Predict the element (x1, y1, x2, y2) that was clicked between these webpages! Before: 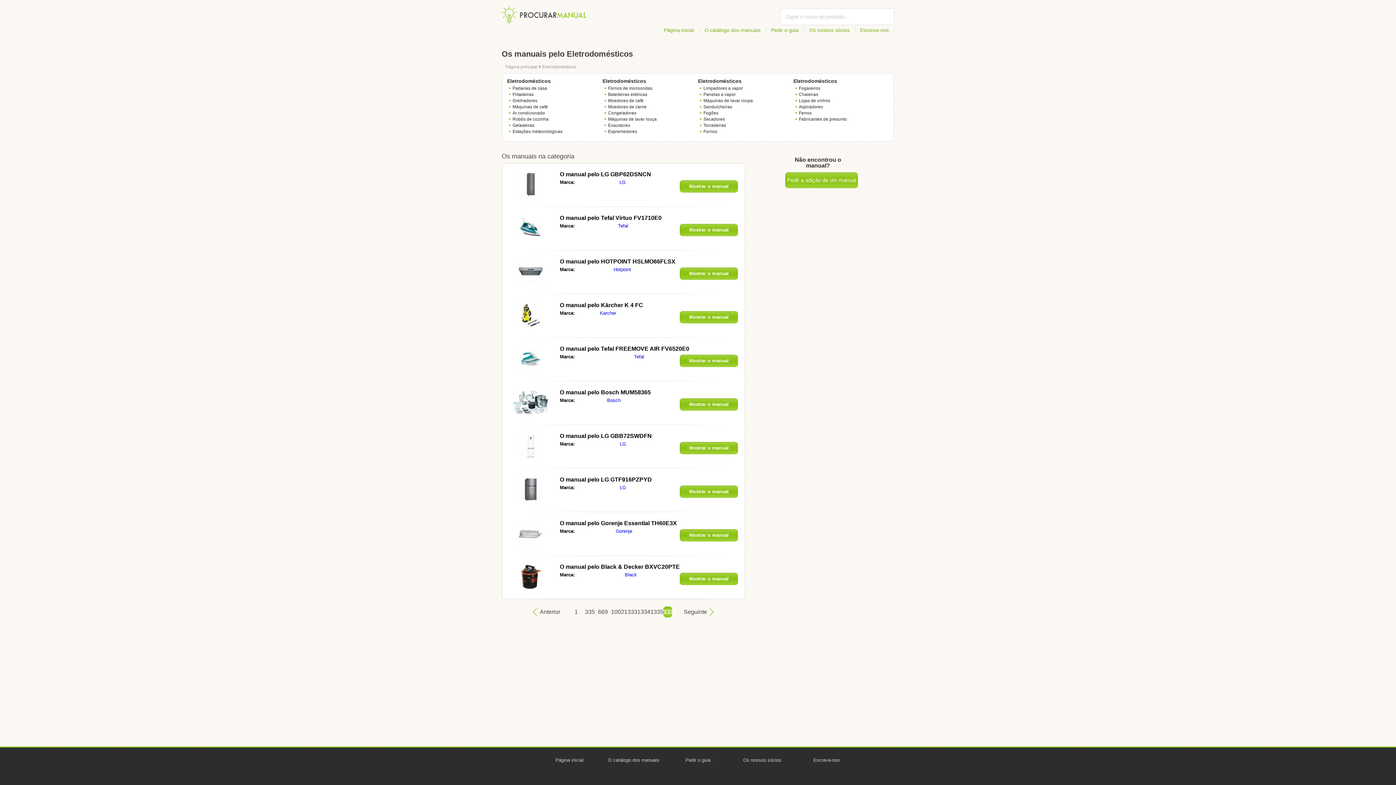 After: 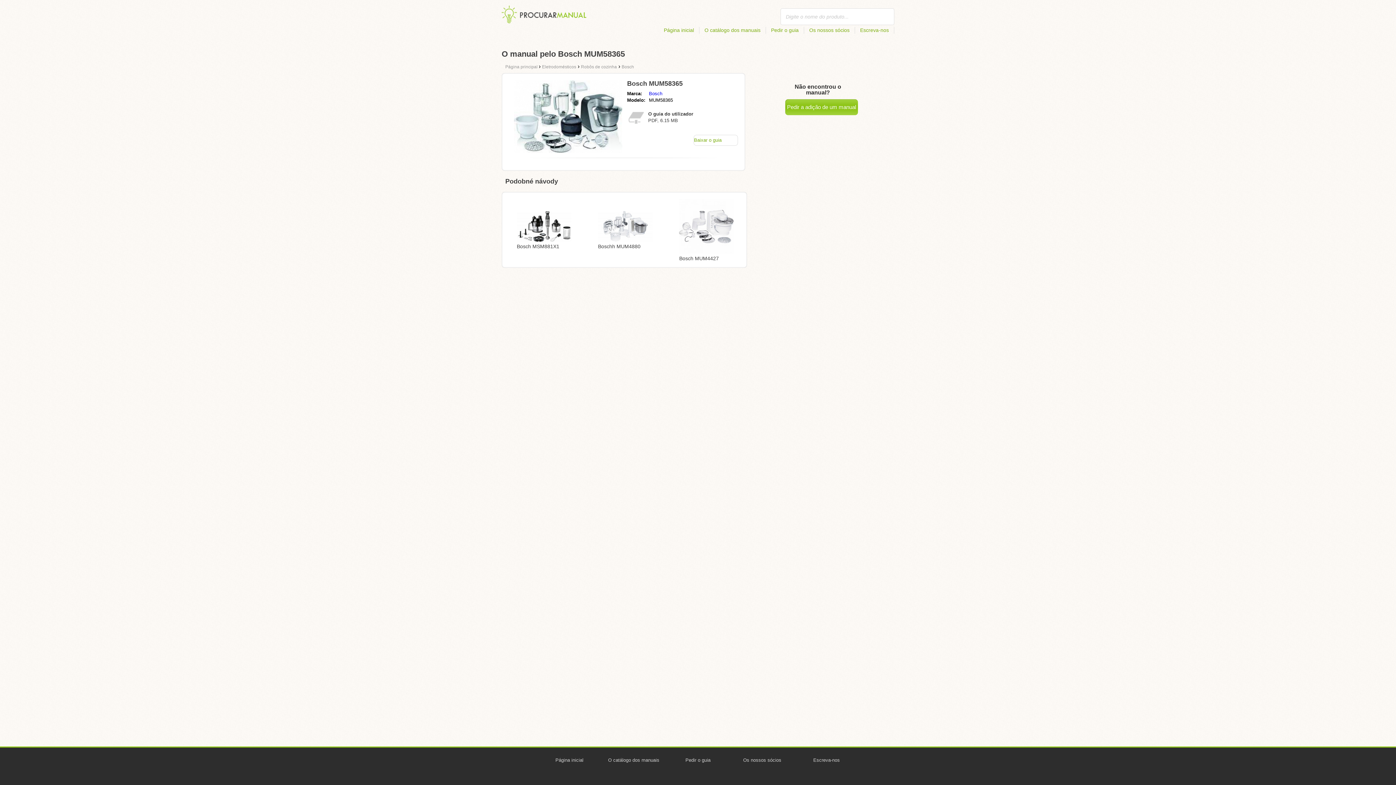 Action: bbox: (513, 409, 548, 415)